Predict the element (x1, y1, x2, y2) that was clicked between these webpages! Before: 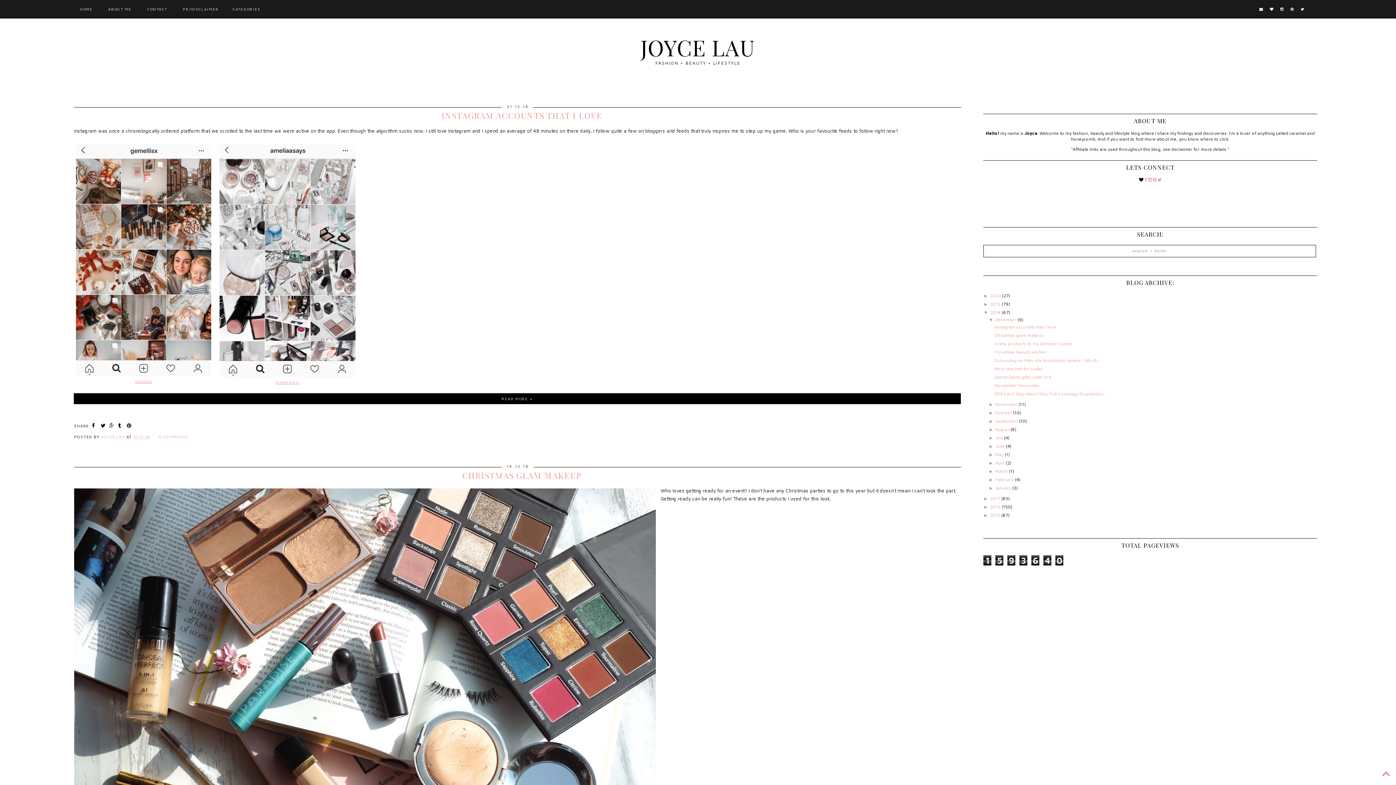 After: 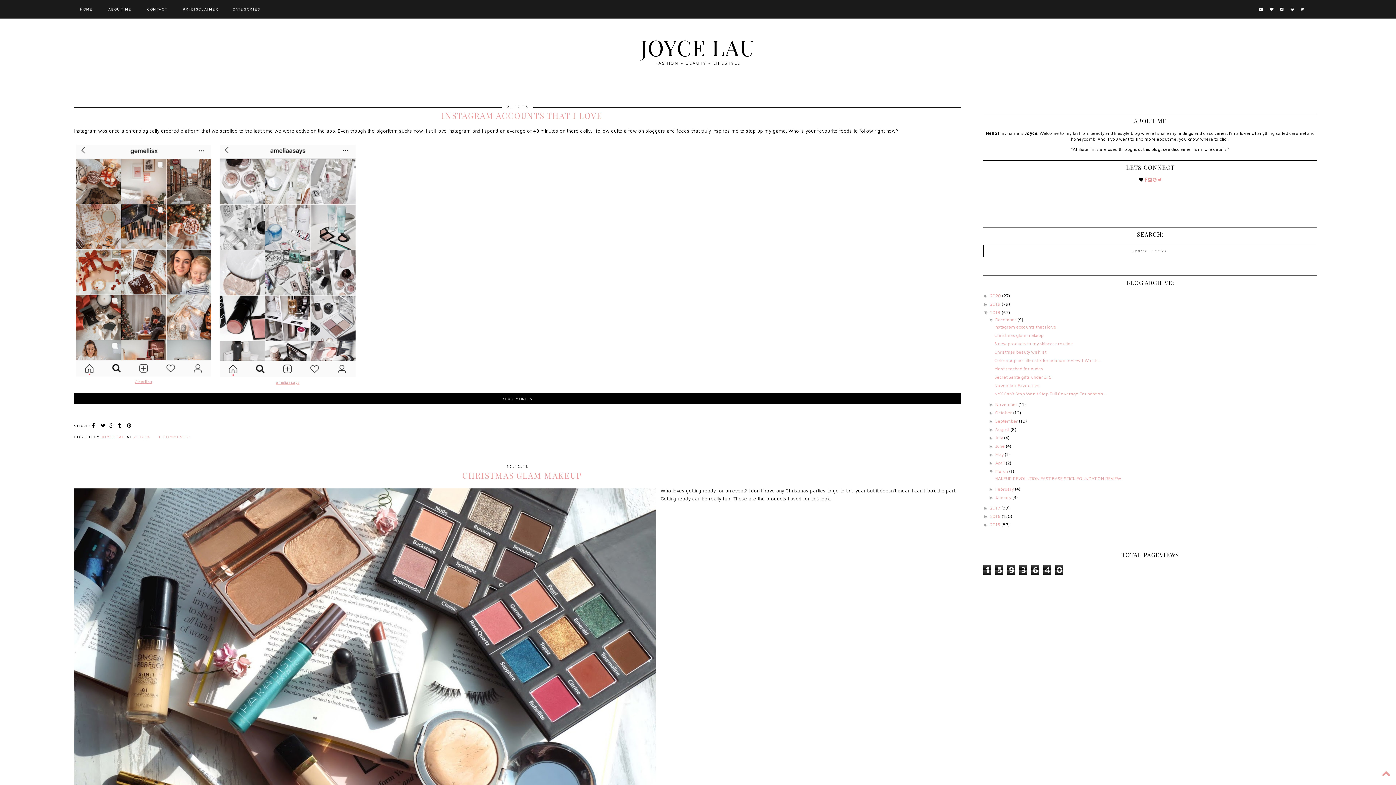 Action: label: ►   bbox: (988, 469, 995, 474)